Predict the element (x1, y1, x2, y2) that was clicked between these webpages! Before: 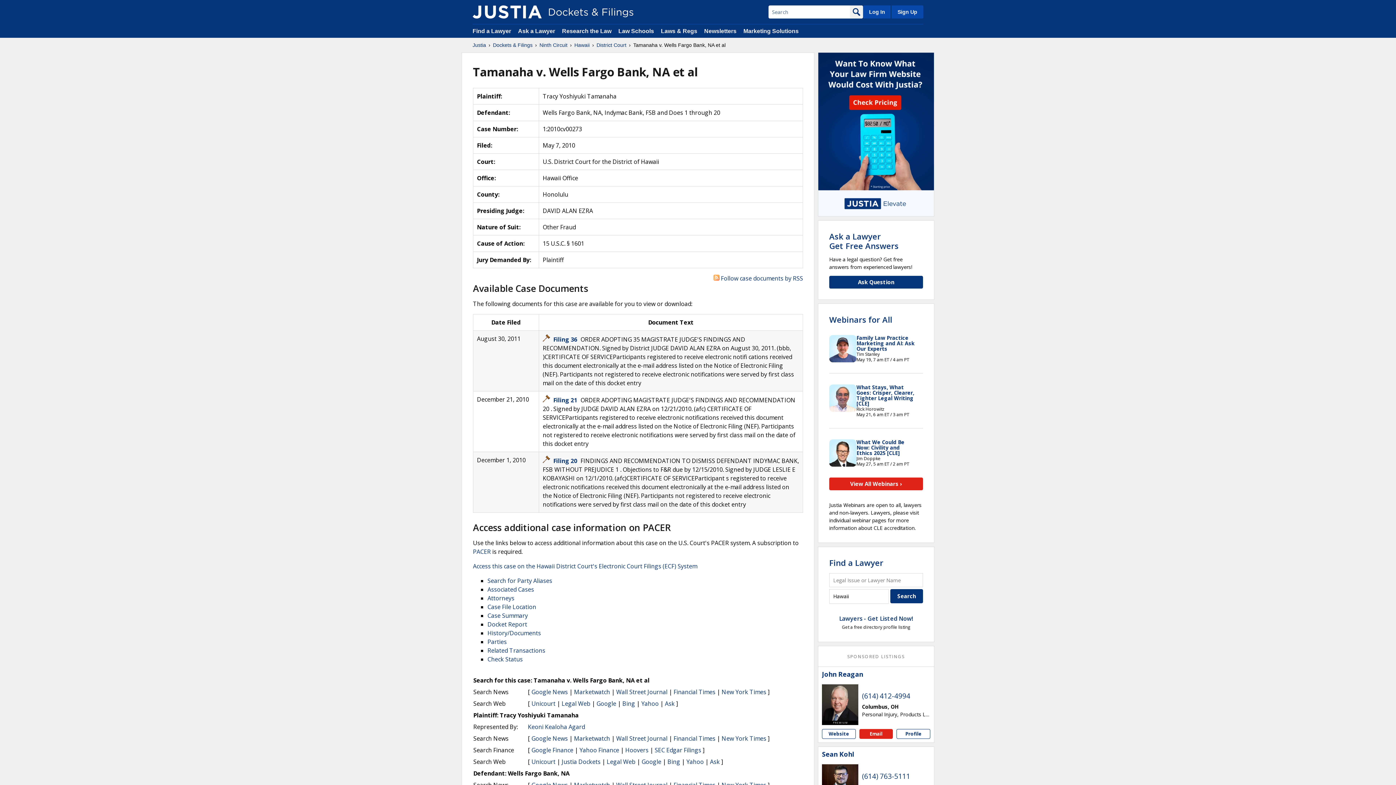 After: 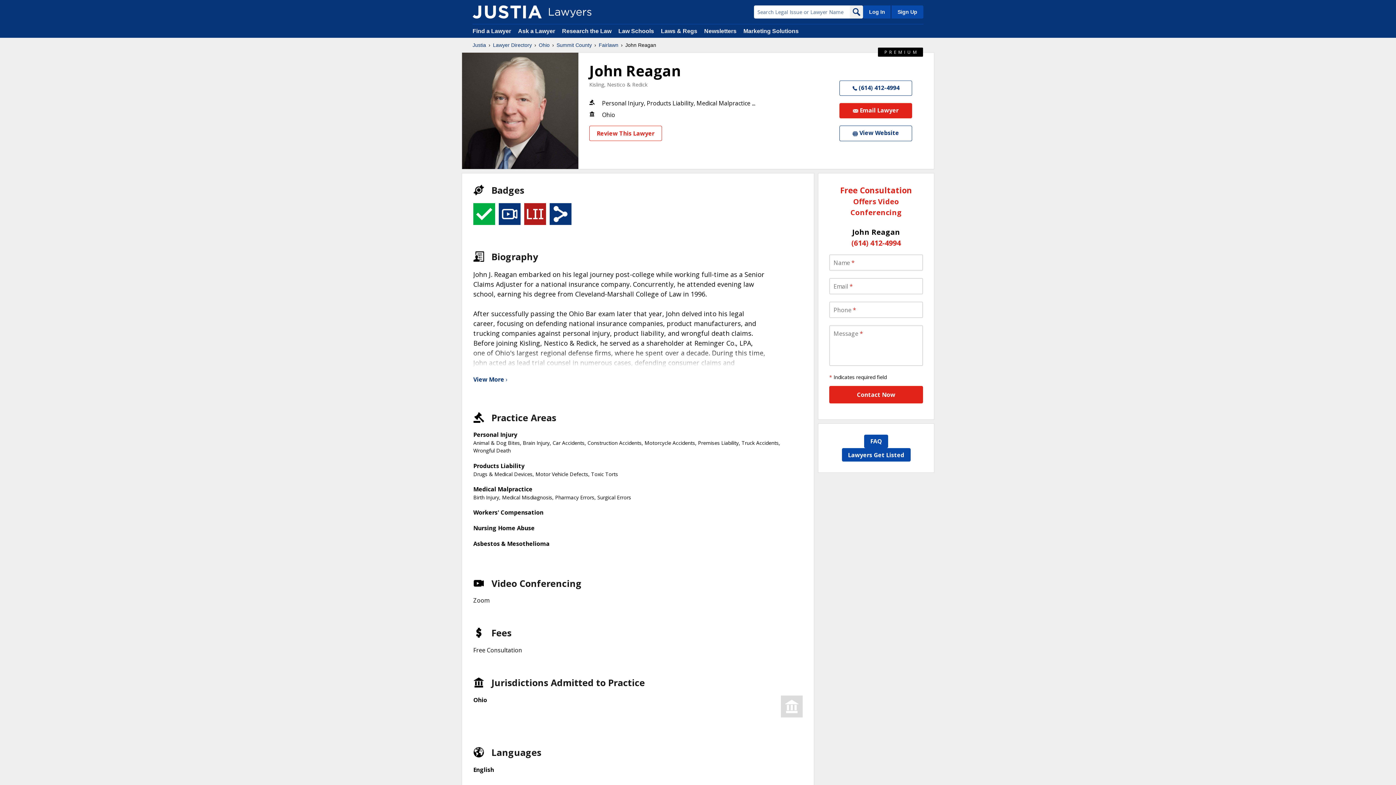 Action: bbox: (896, 729, 930, 739) label: John  Reagan profile